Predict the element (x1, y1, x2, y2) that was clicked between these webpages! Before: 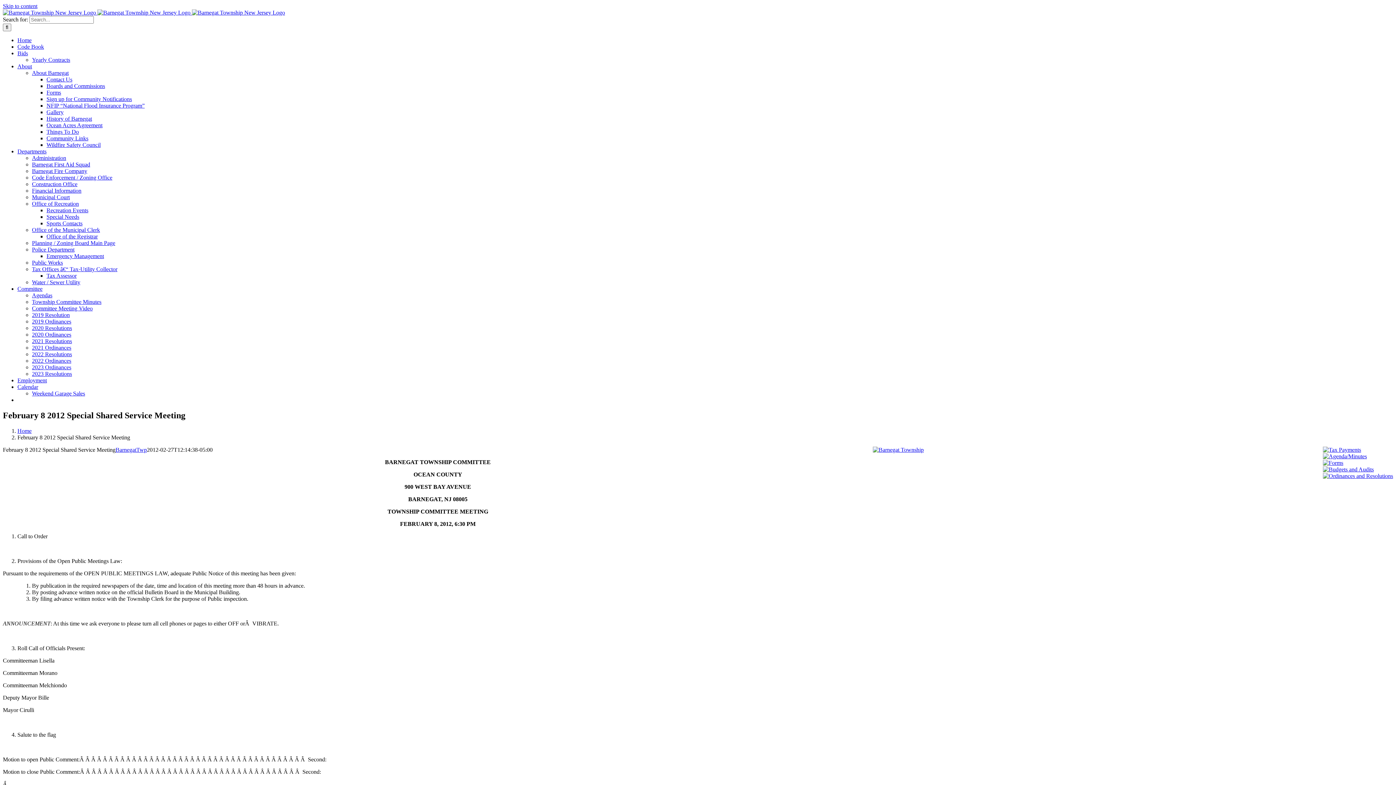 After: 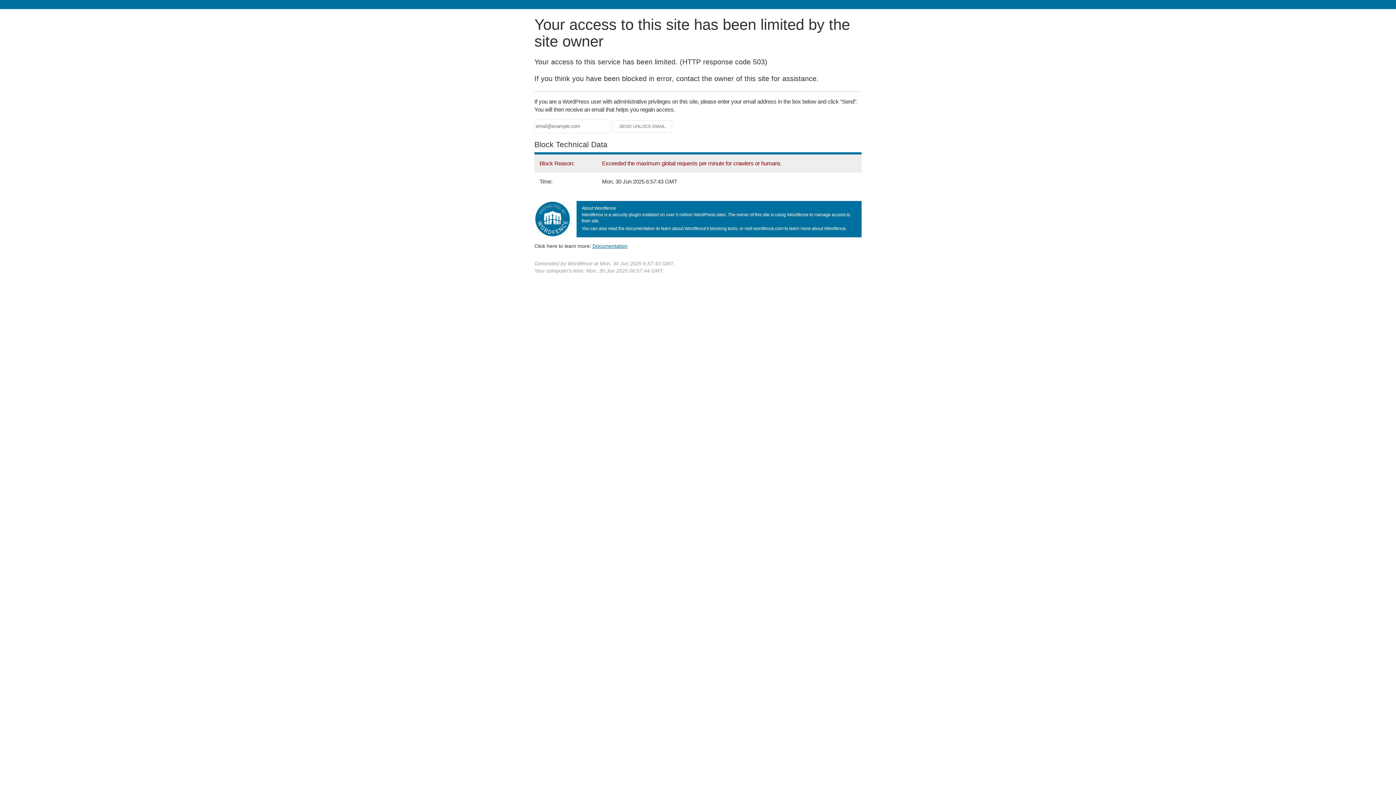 Action: label: Committee bbox: (17, 285, 42, 292)